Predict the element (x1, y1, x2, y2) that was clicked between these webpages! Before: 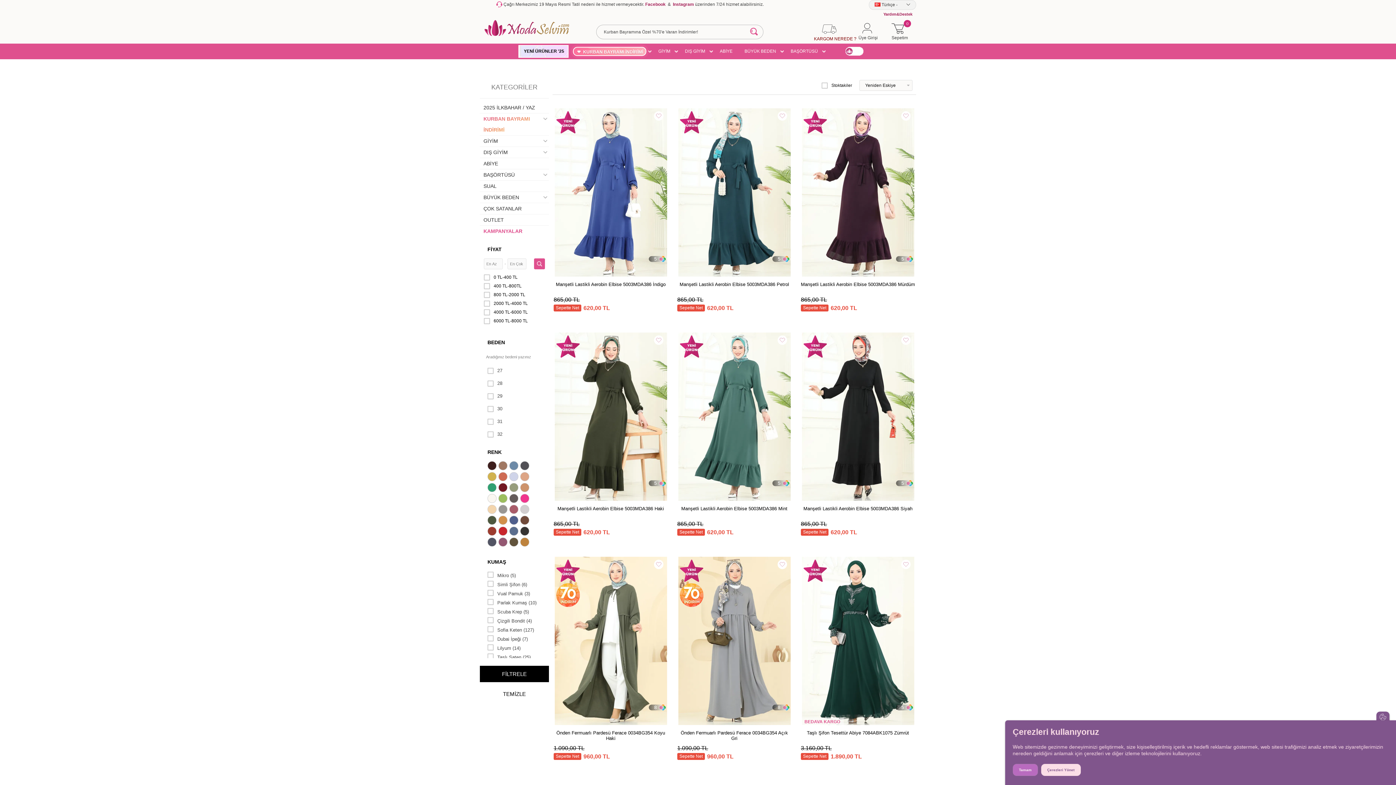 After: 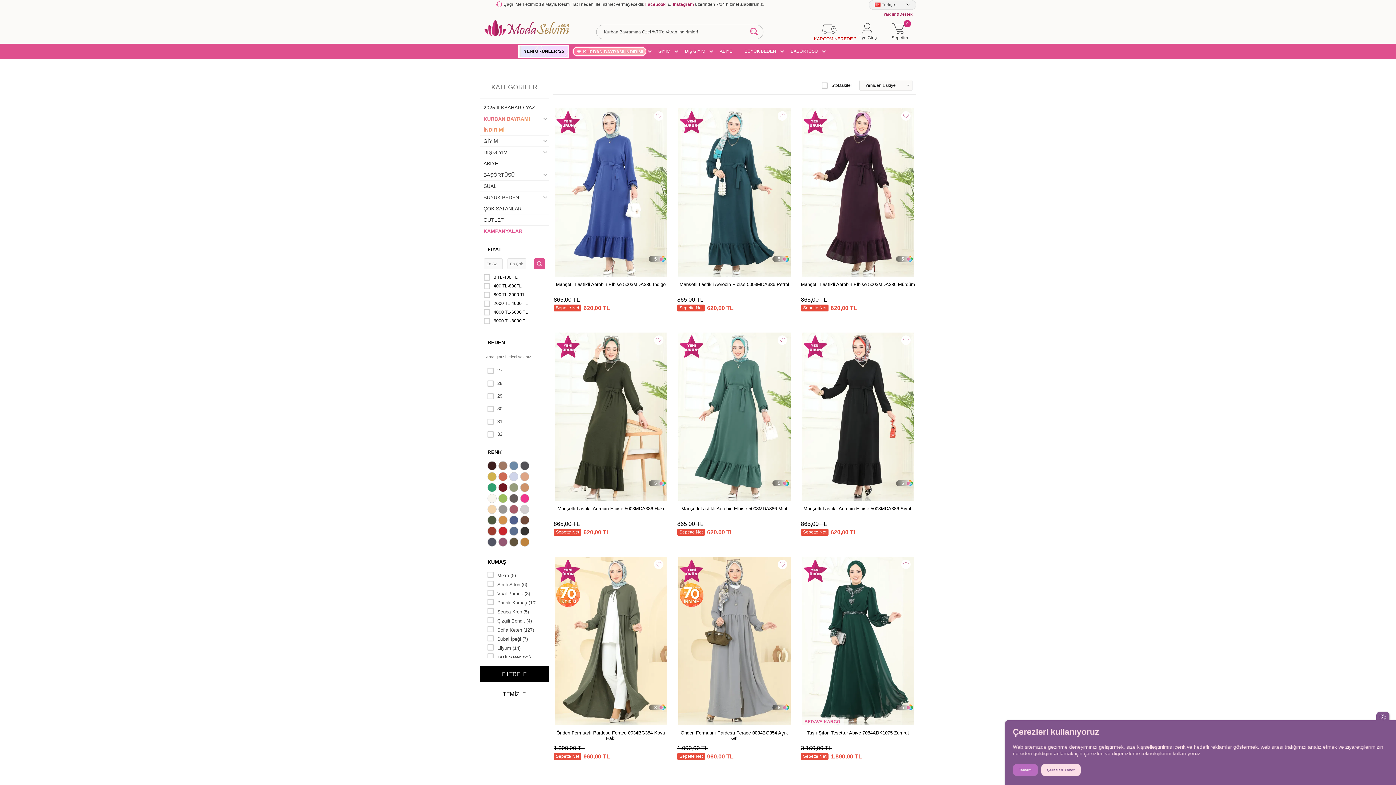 Action: label: Facebook  bbox: (645, 1, 666, 6)